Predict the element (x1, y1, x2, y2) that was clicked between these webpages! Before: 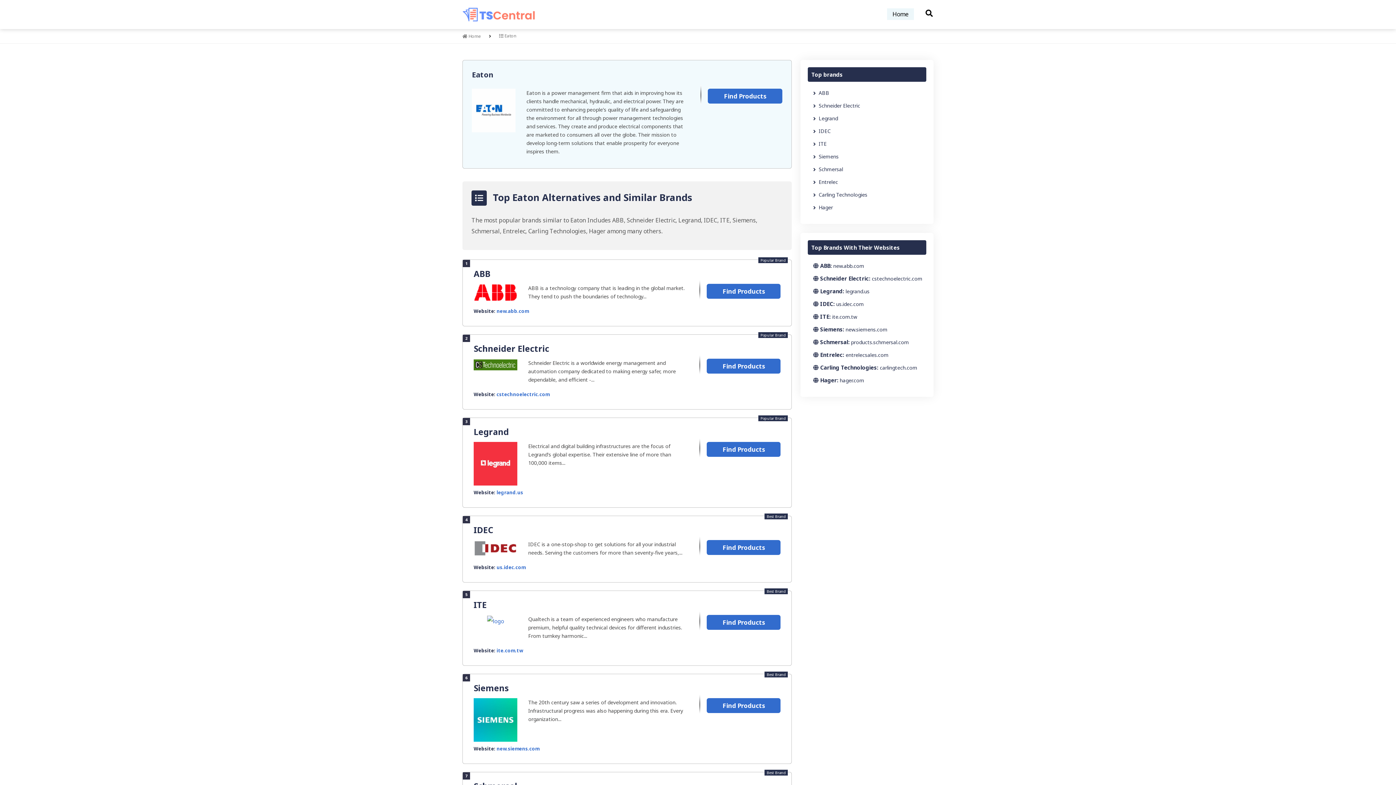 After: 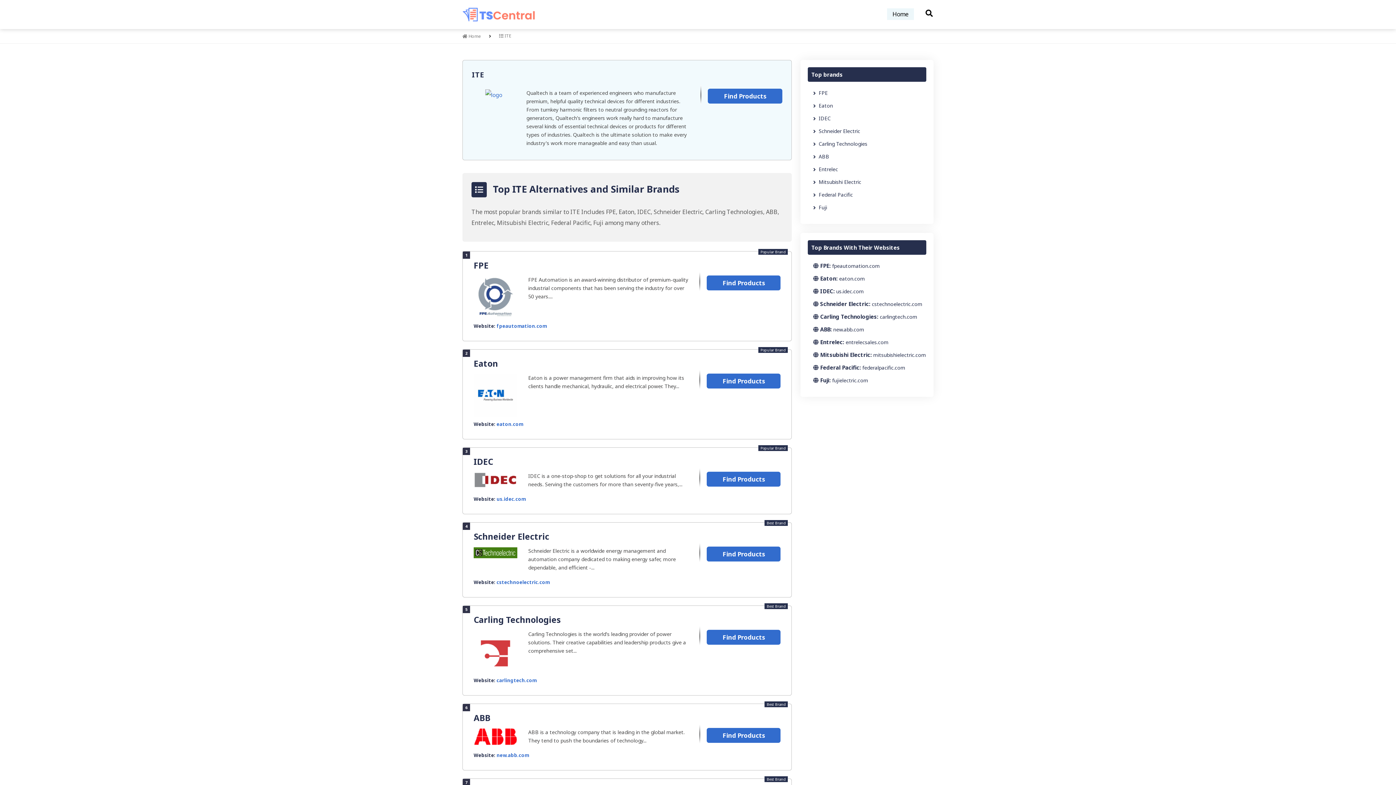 Action: bbox: (813, 140, 826, 147) label: ITE